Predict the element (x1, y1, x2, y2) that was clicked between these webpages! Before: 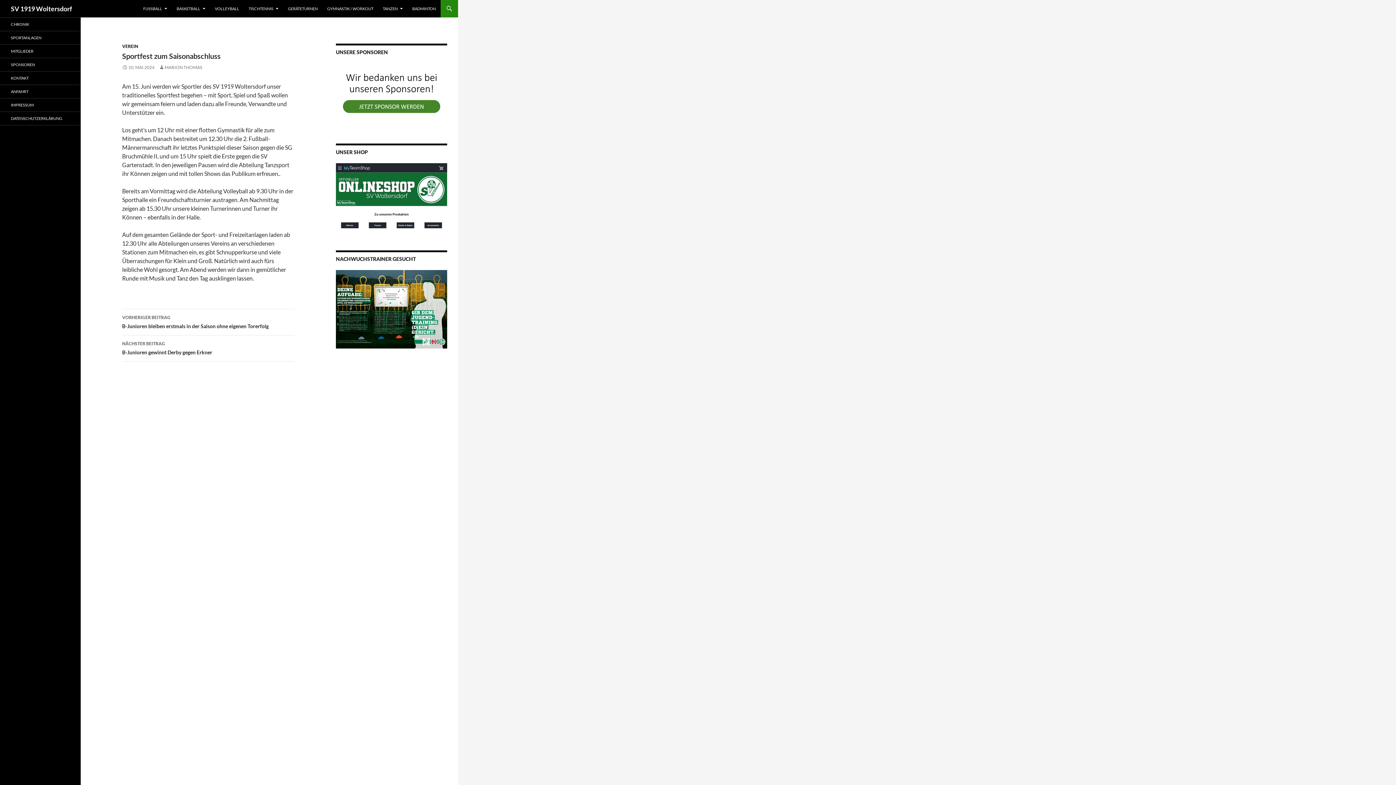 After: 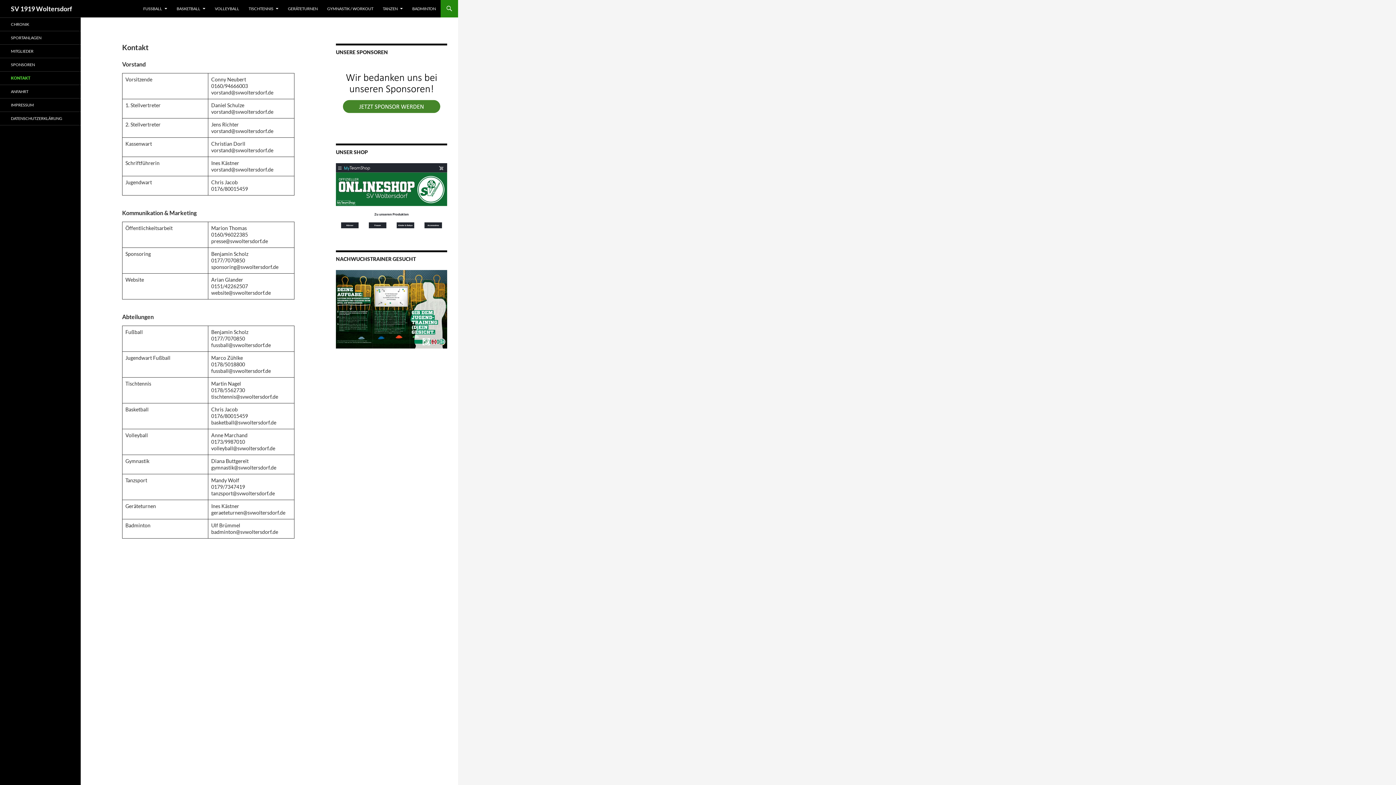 Action: bbox: (0, 71, 80, 84) label: KONTAKT